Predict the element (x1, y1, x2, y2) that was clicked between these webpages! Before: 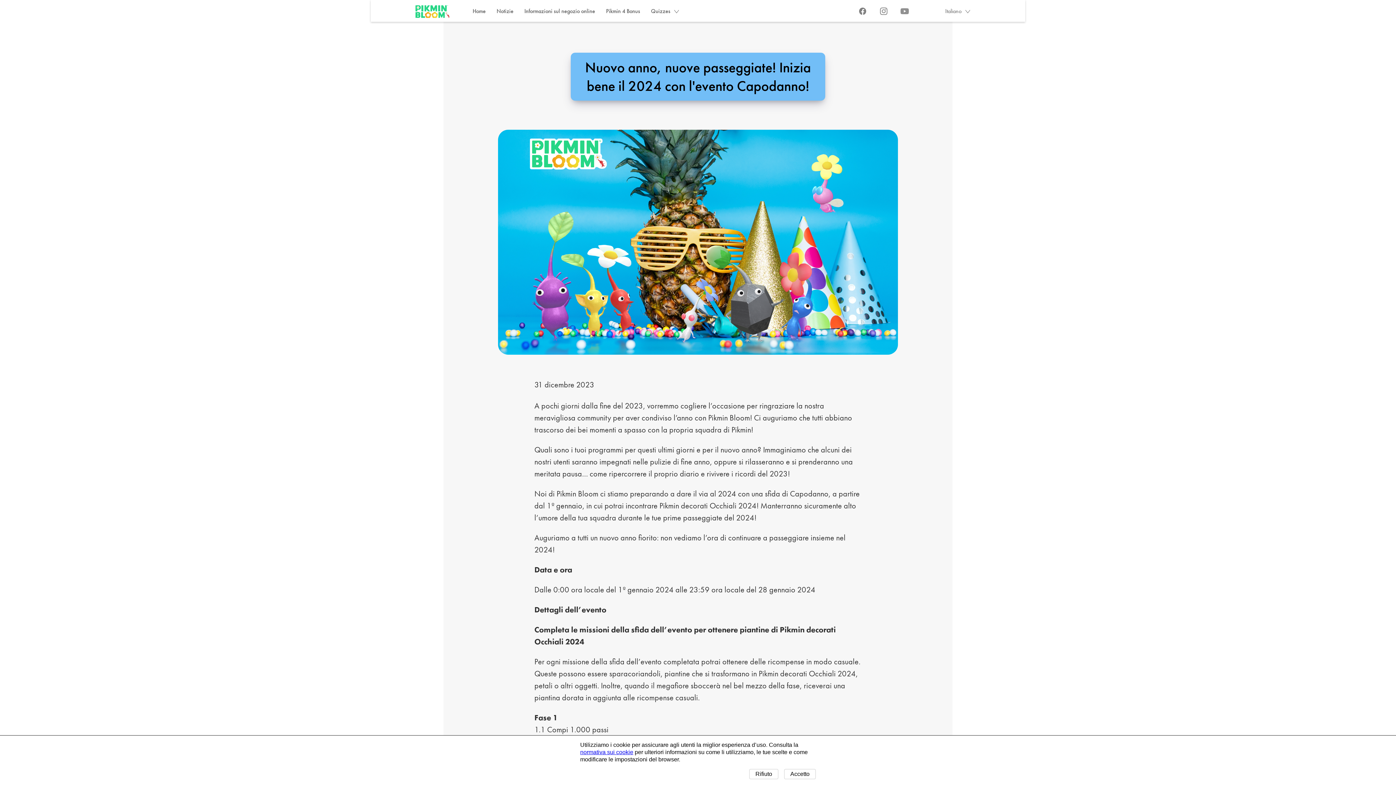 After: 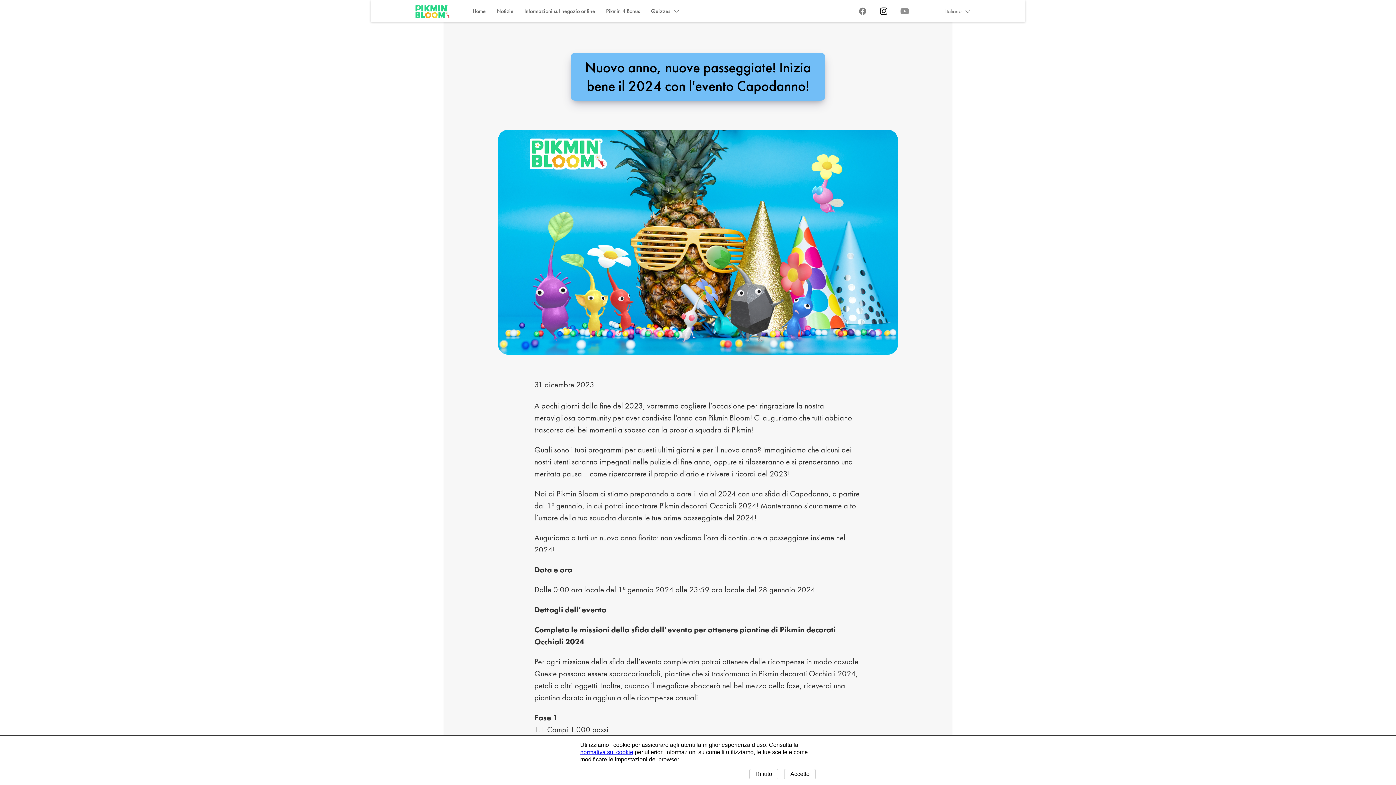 Action: label: Instagram bbox: (879, 7, 888, 14)